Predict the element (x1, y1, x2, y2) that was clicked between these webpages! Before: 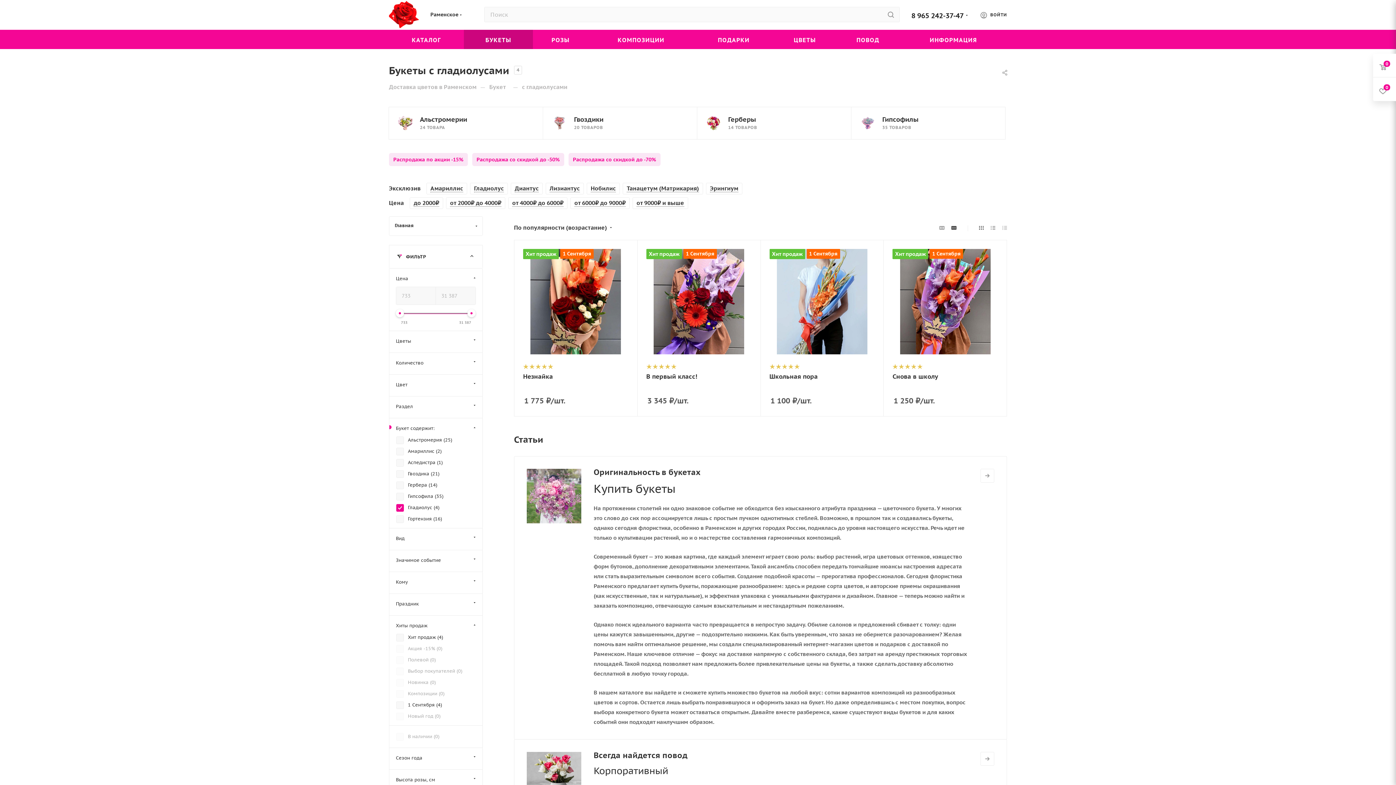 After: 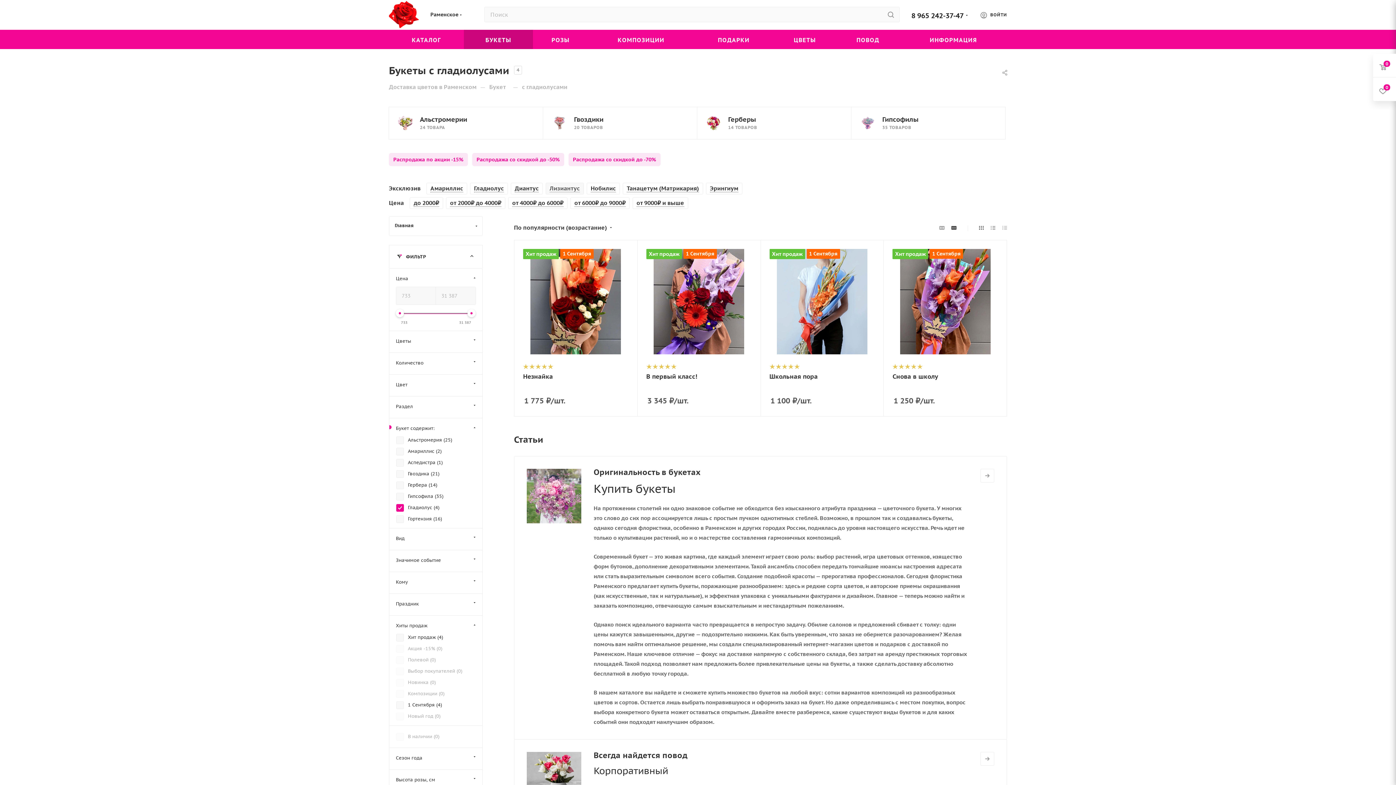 Action: bbox: (545, 182, 584, 194) label: Лизиантус